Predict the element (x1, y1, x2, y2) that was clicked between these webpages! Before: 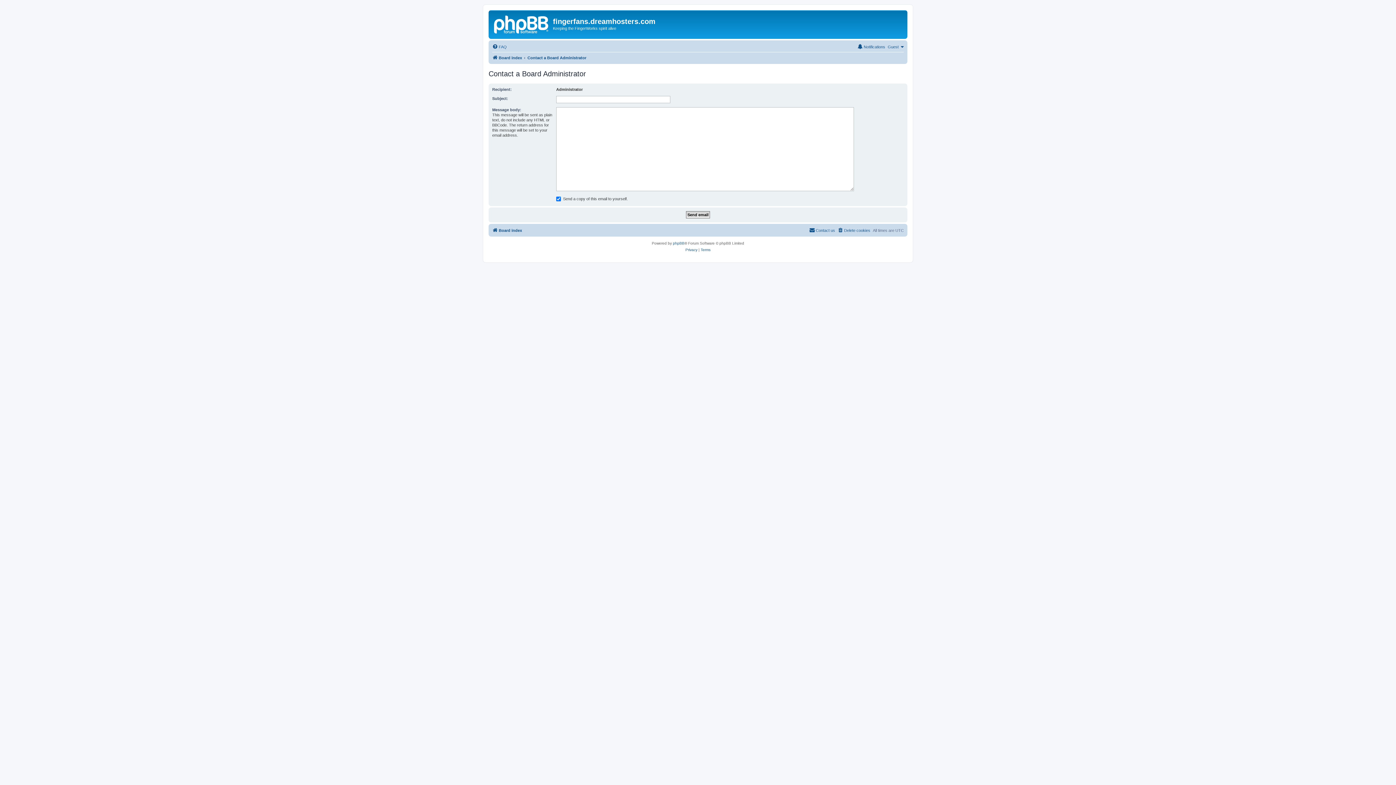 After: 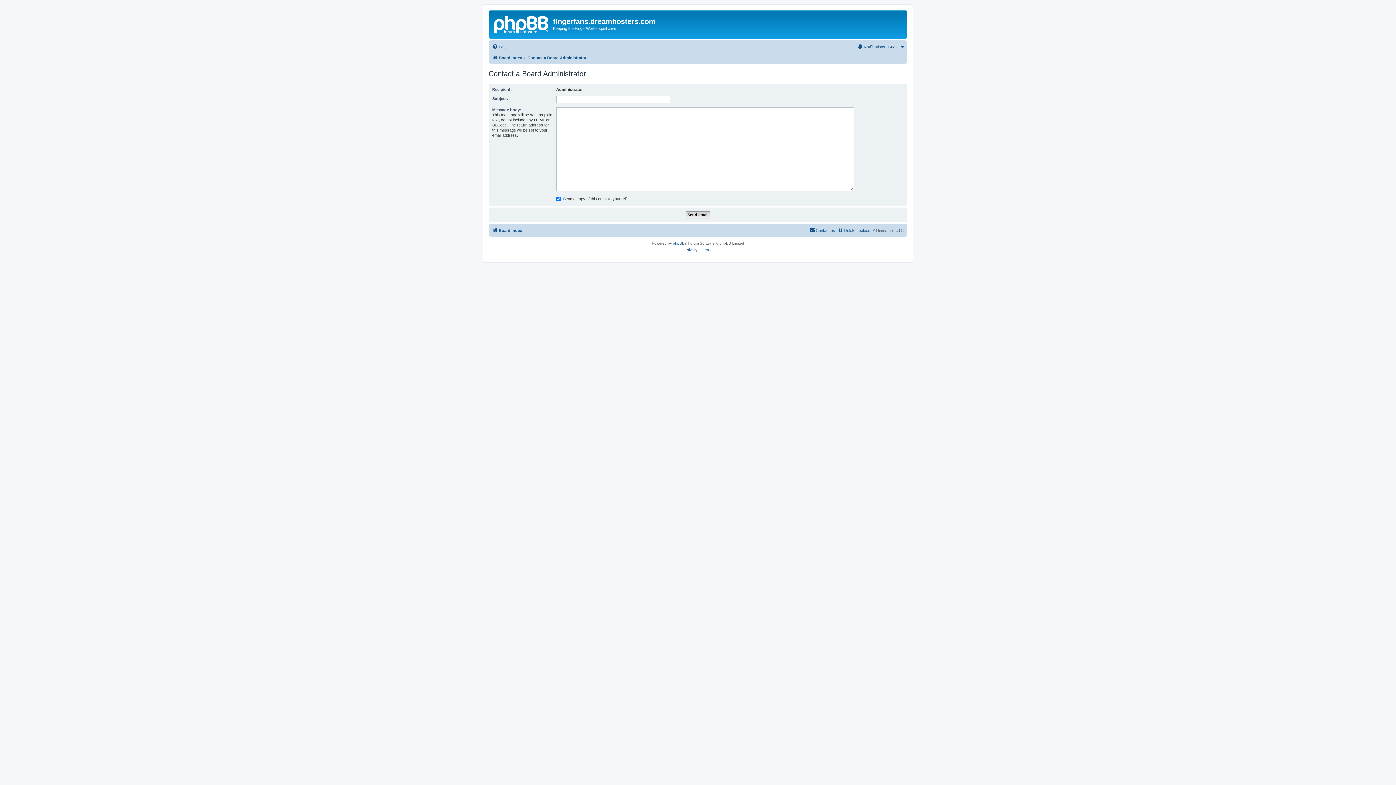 Action: label: Contact us bbox: (809, 226, 835, 234)